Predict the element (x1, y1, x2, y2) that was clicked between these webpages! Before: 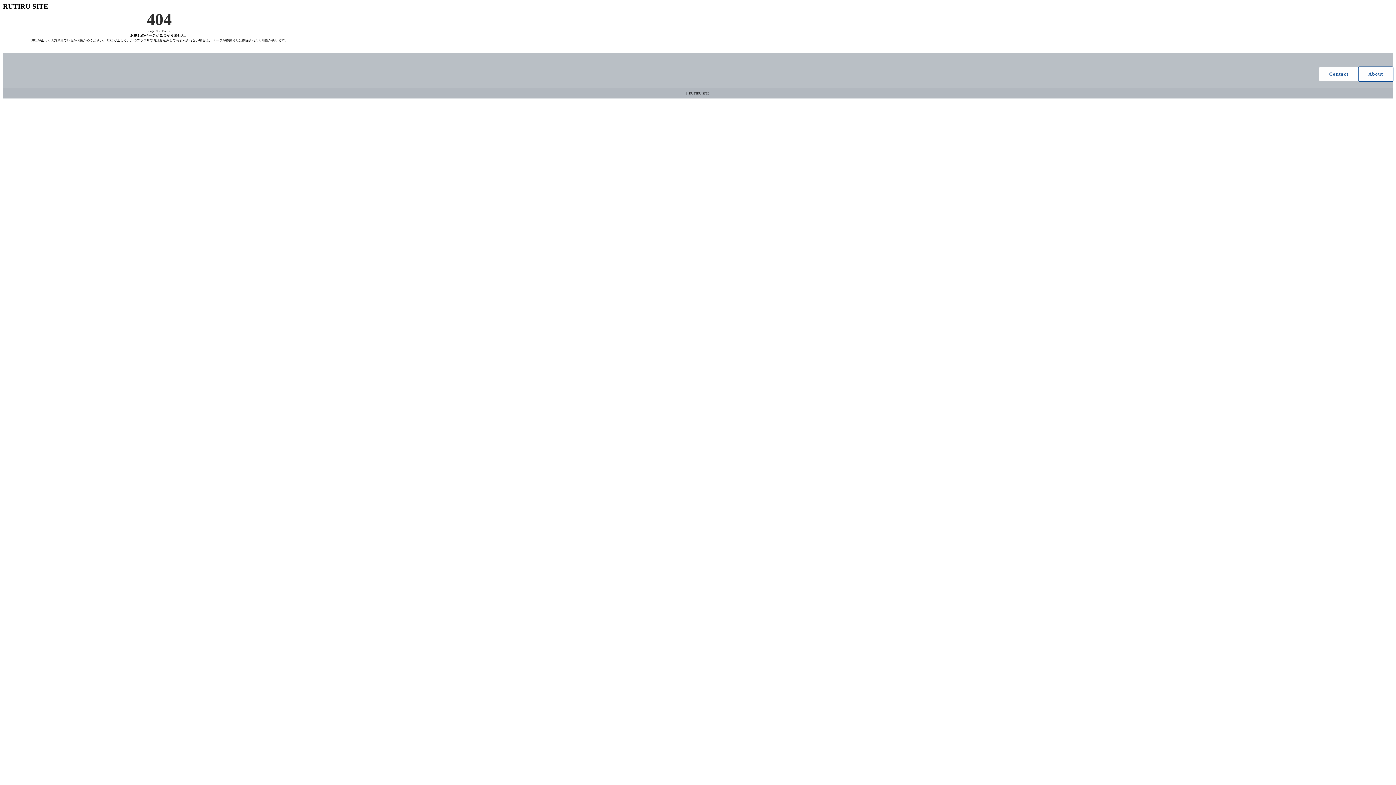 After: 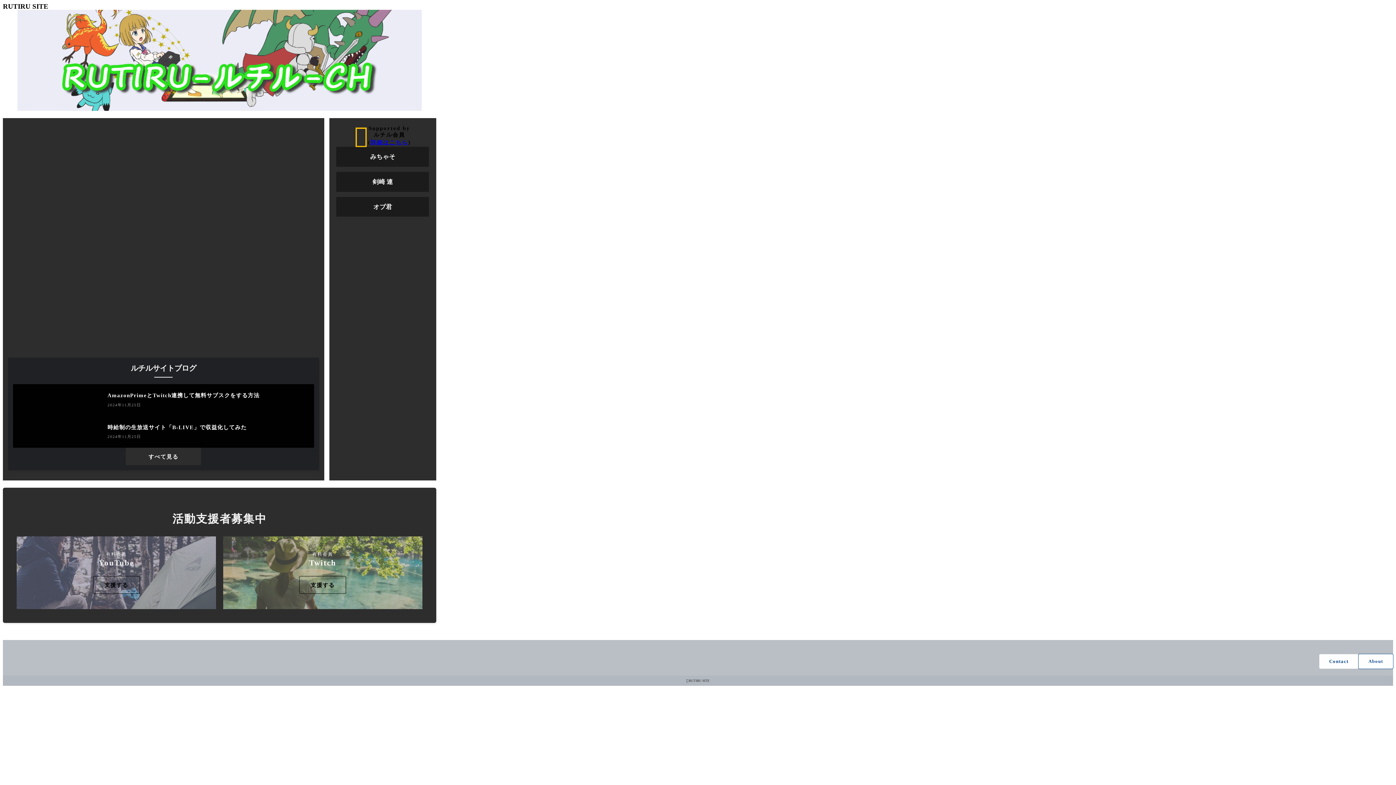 Action: bbox: (2, 2, 48, 9) label: RUTIRU SITE